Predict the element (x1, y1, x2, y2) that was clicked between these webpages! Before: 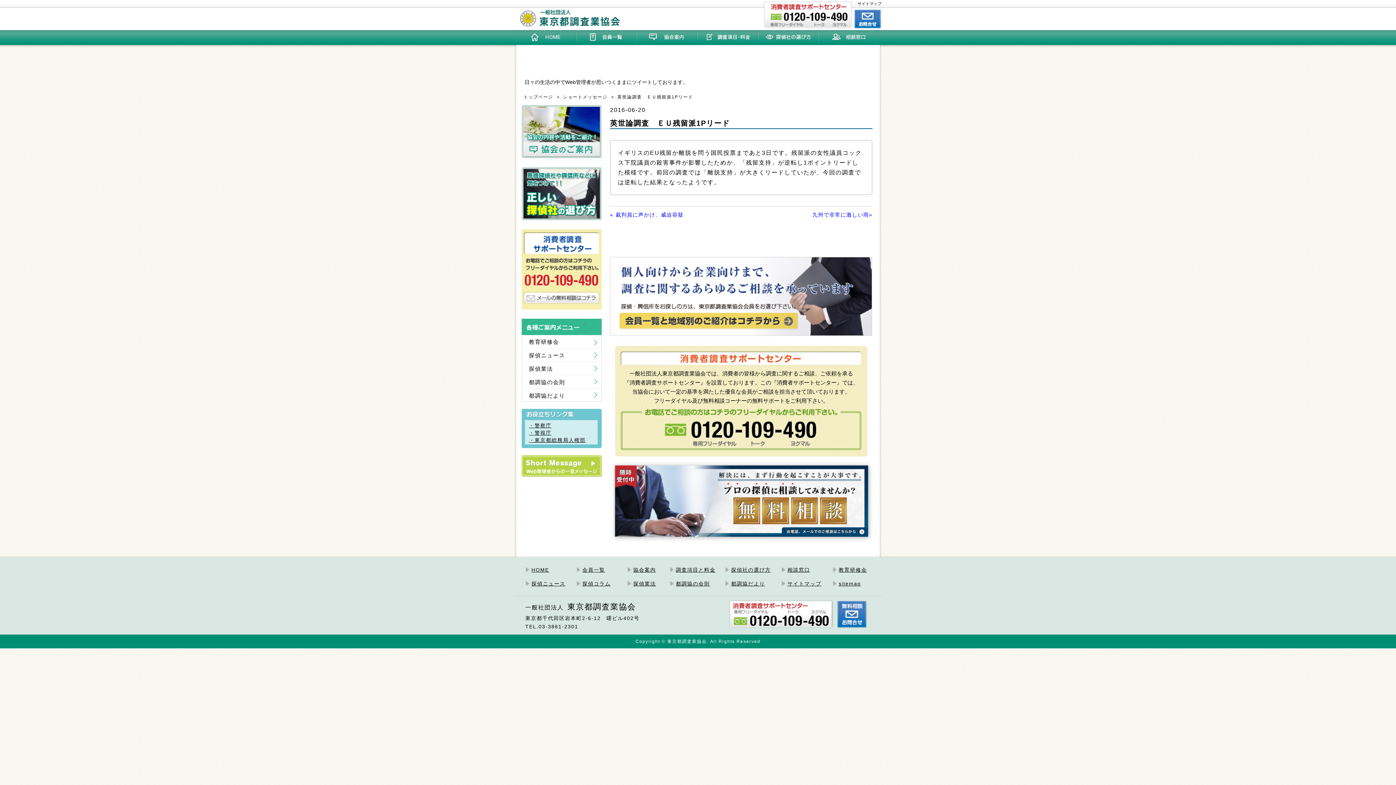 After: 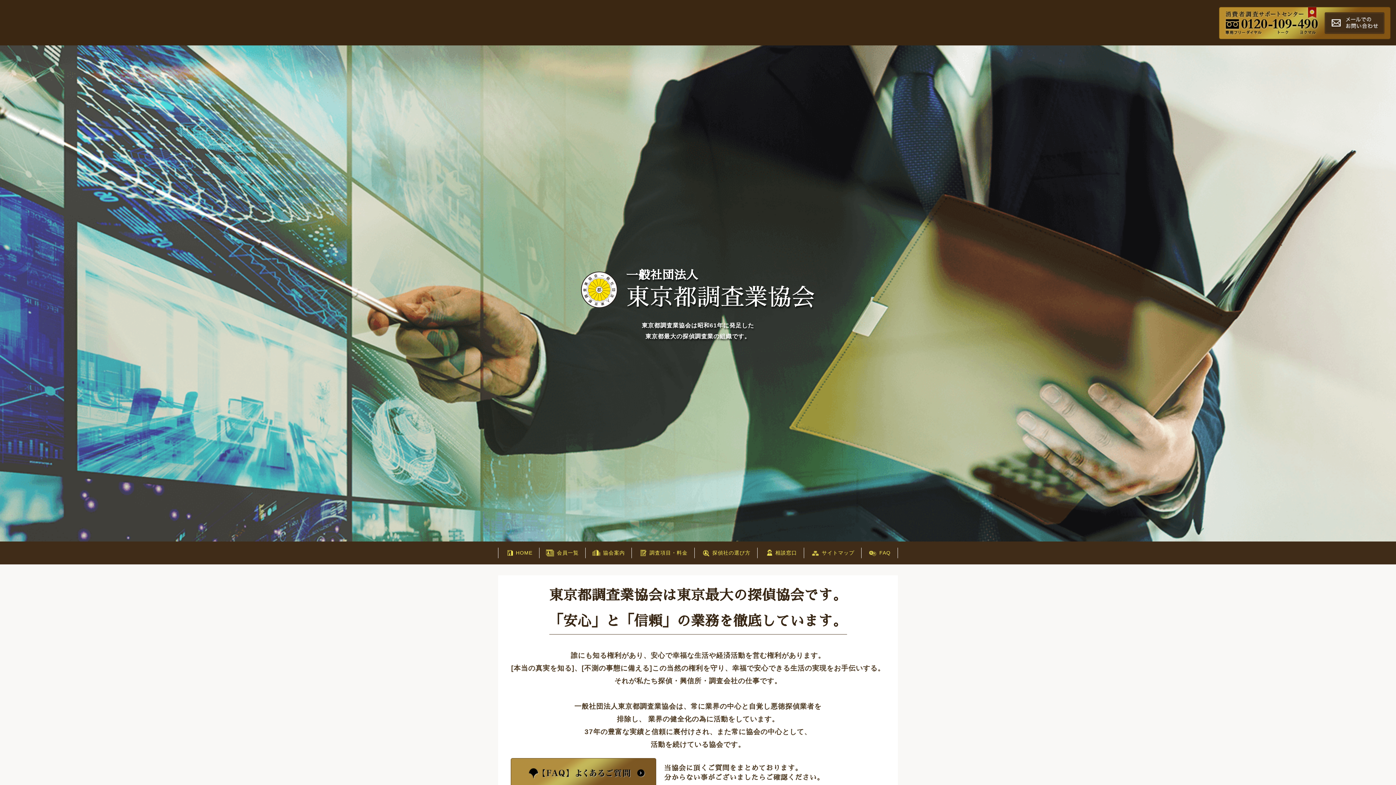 Action: bbox: (523, 94, 553, 99) label: トップページ